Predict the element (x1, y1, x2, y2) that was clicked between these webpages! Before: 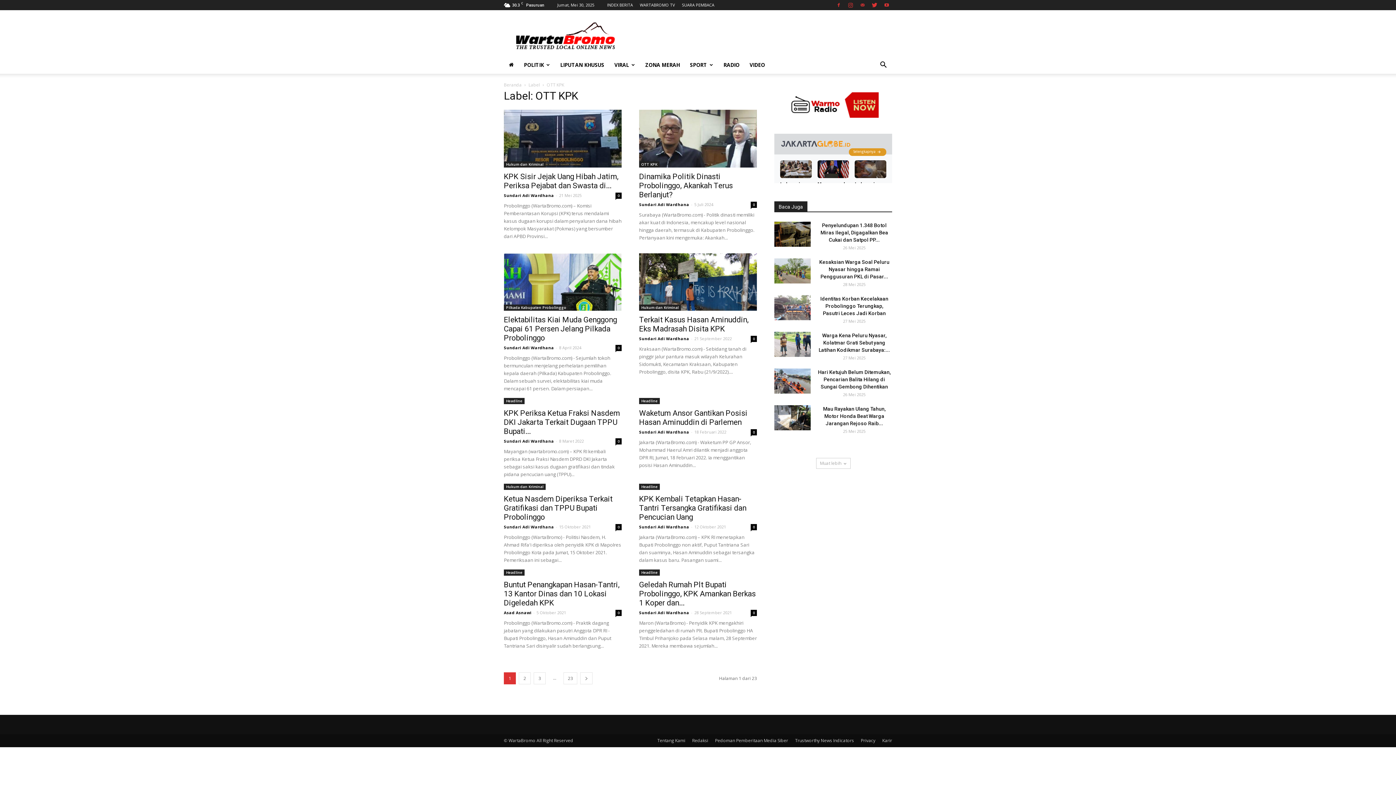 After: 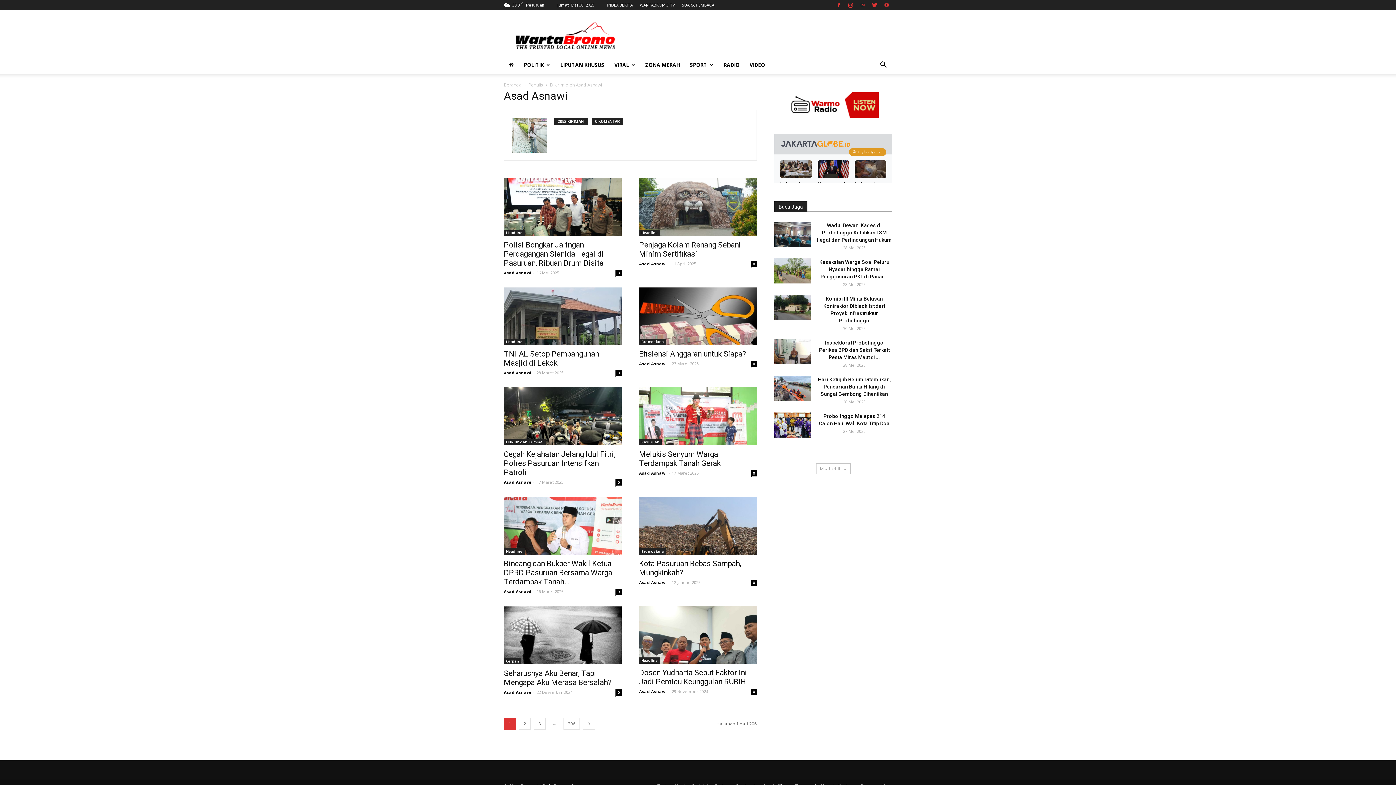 Action: bbox: (504, 610, 531, 615) label: Asad Asnawi